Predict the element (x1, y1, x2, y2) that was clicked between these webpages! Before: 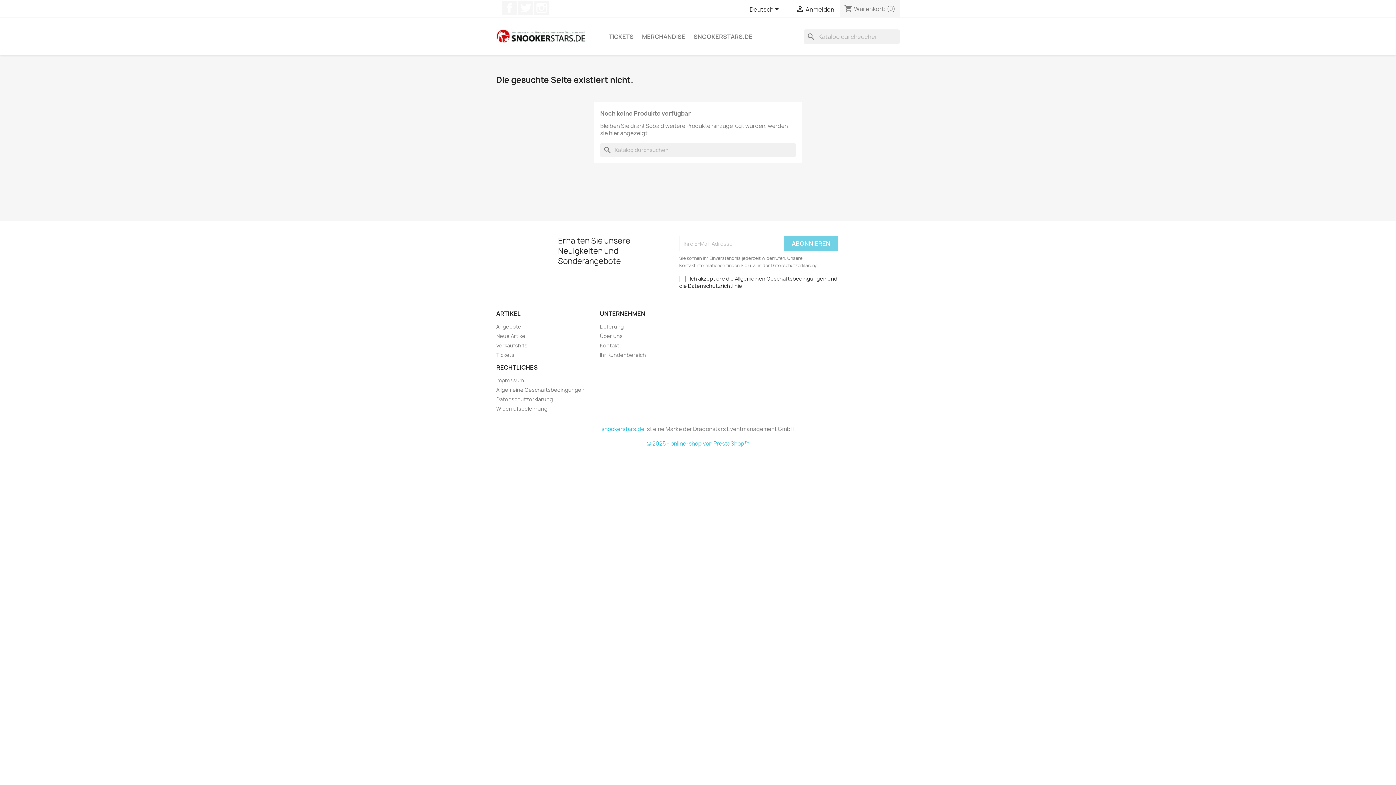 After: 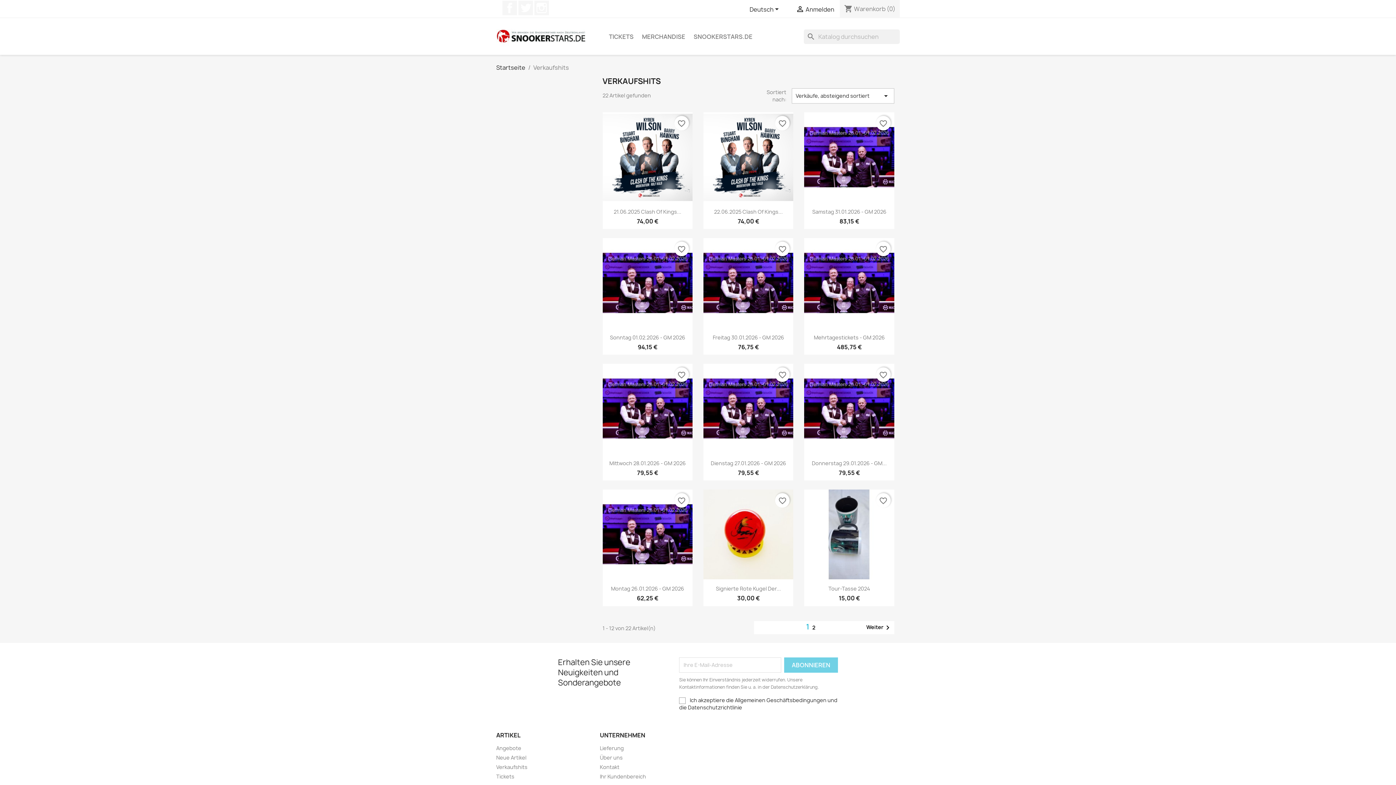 Action: label: Verkaufshits bbox: (496, 342, 527, 349)